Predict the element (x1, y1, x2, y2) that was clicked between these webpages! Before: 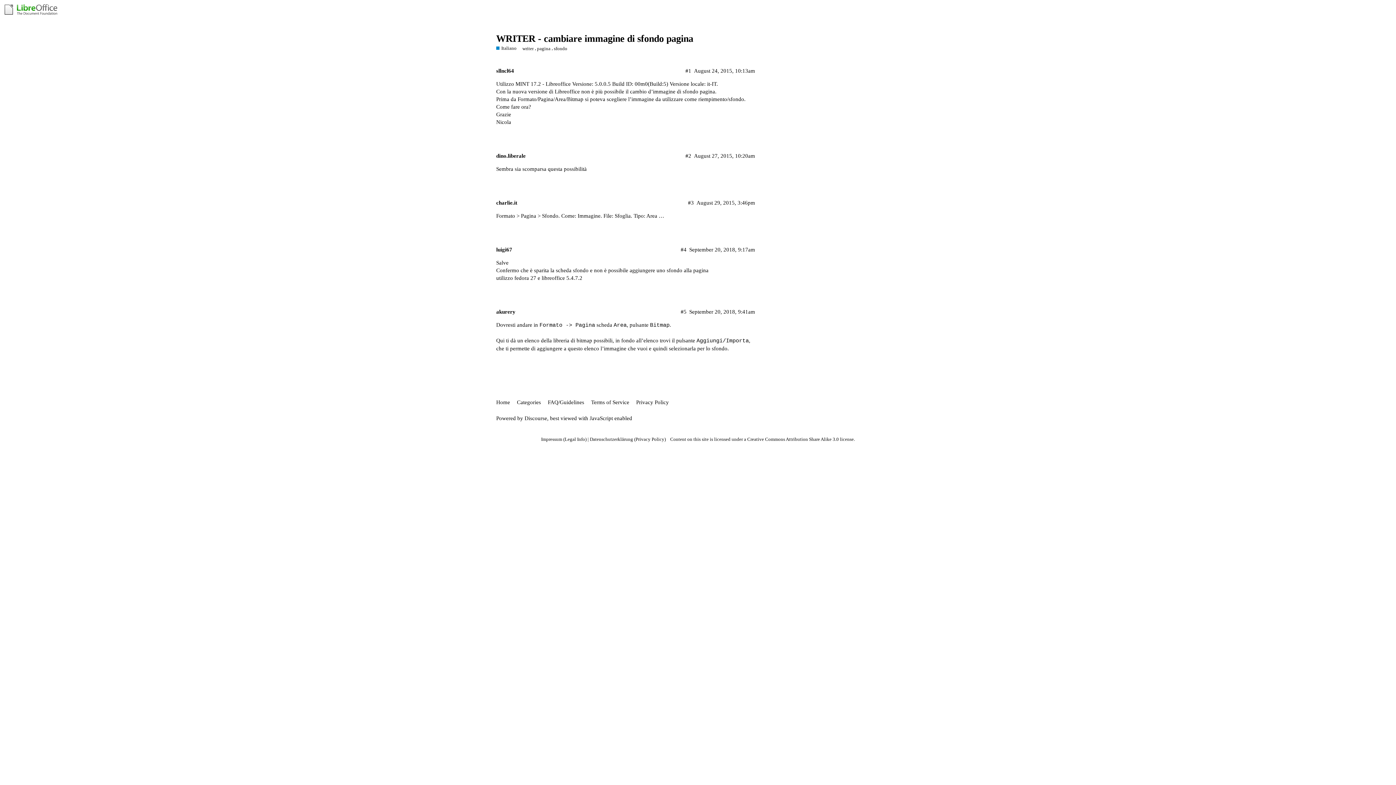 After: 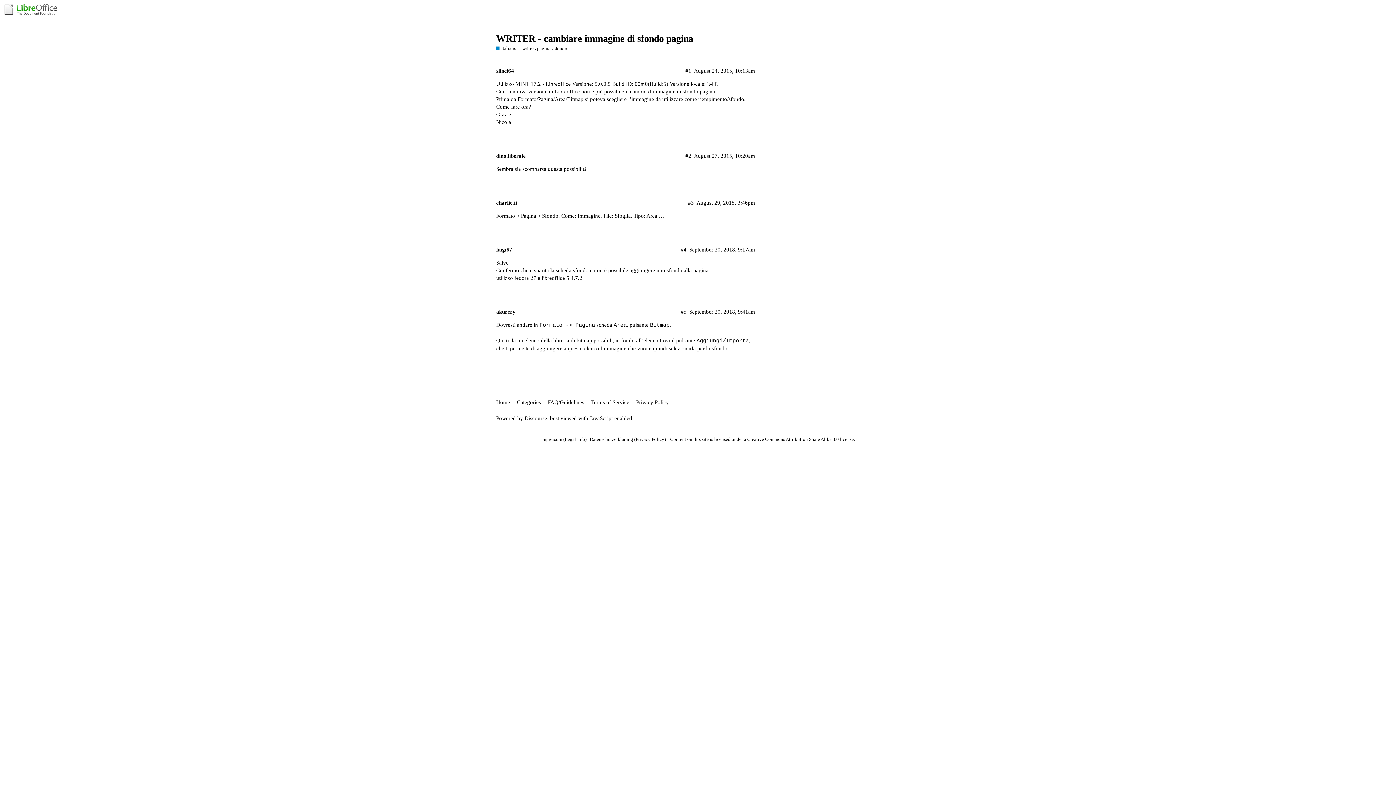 Action: bbox: (496, 33, 693, 43) label: WRITER - cambiare immagine di sfondo pagina